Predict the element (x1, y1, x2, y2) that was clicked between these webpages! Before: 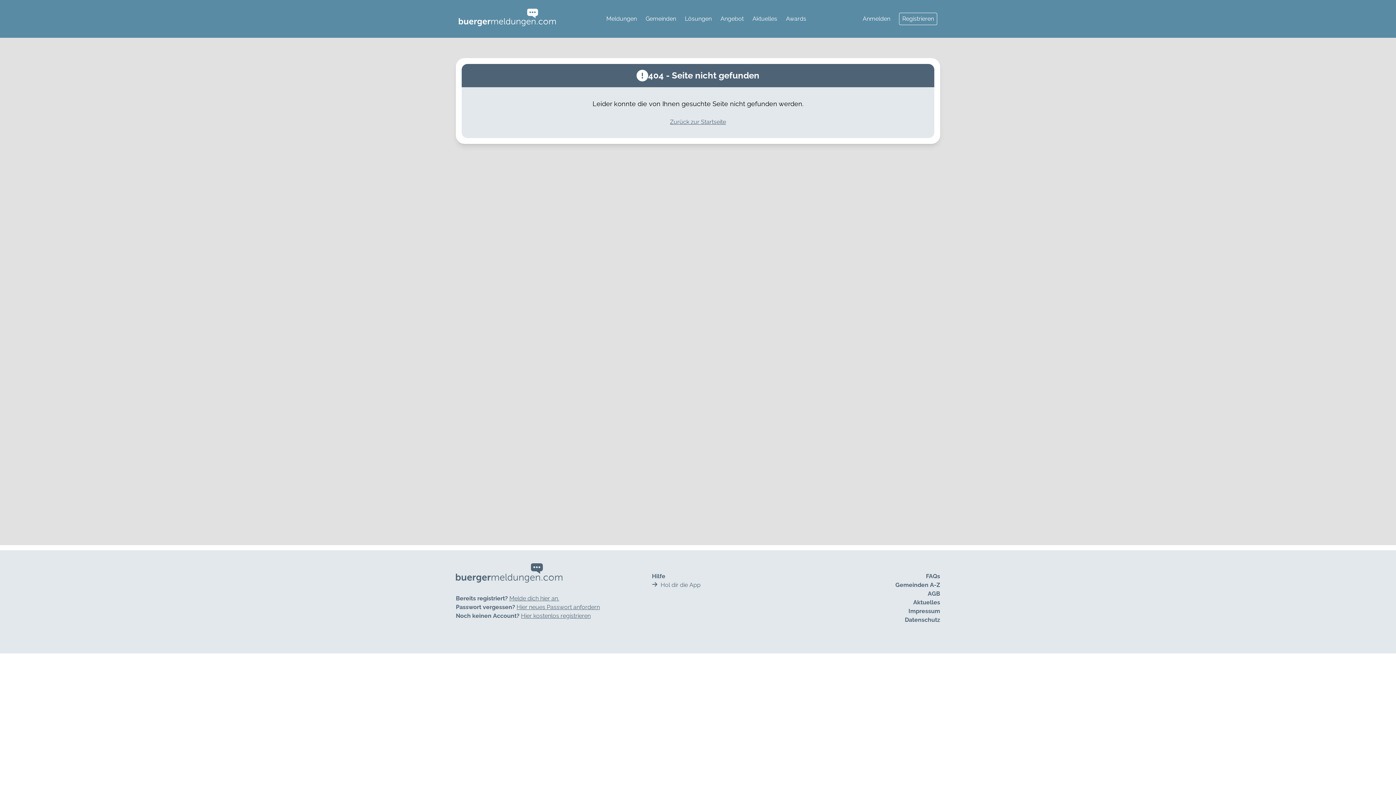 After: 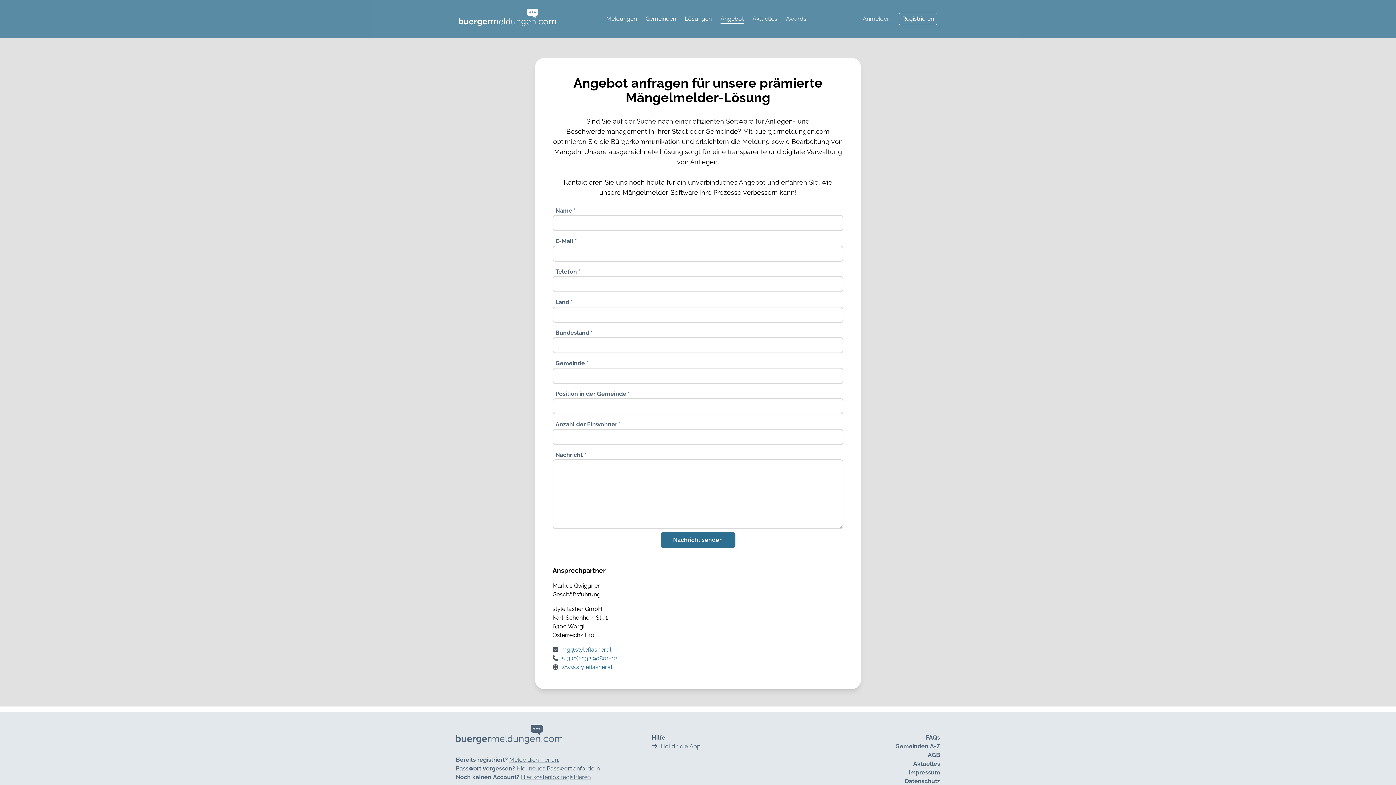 Action: bbox: (720, 14, 743, 23) label: Angebot